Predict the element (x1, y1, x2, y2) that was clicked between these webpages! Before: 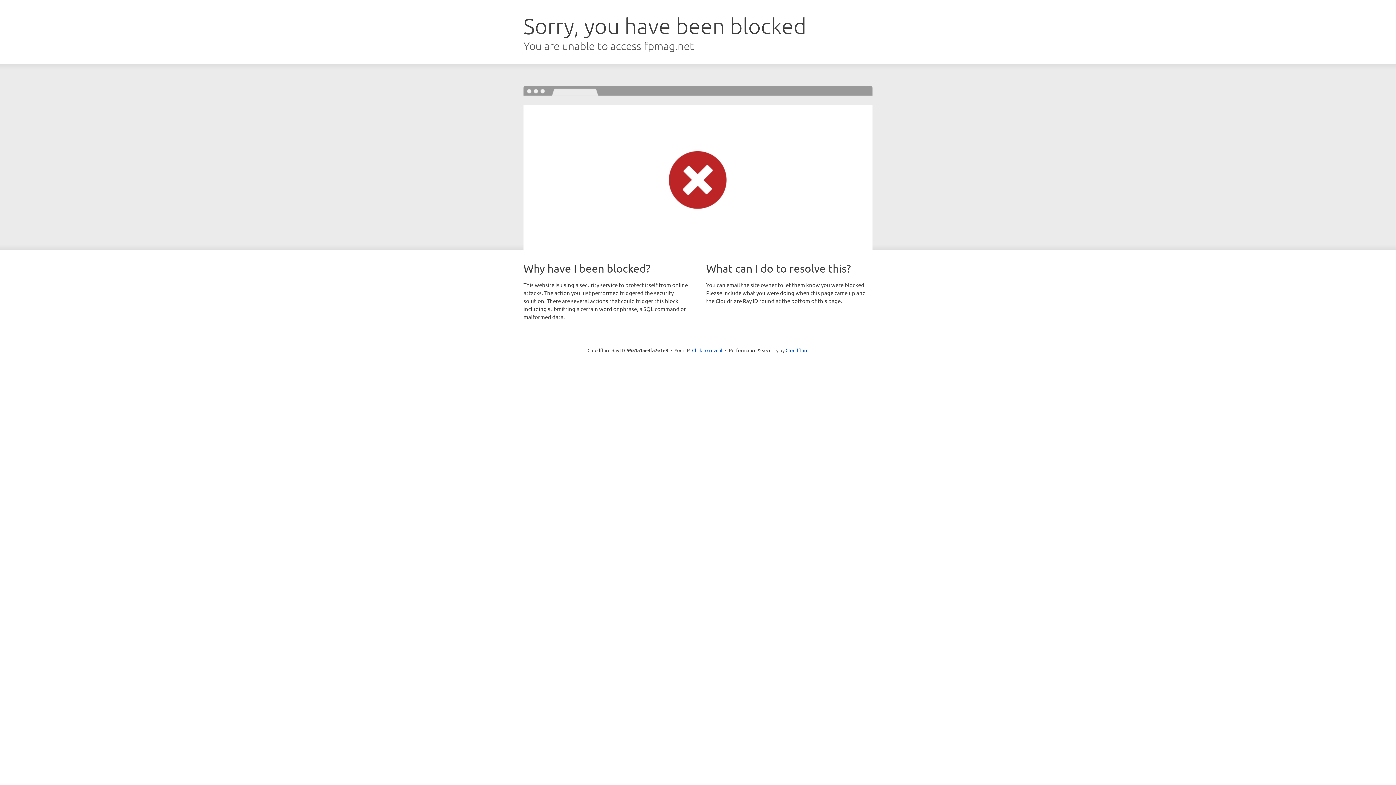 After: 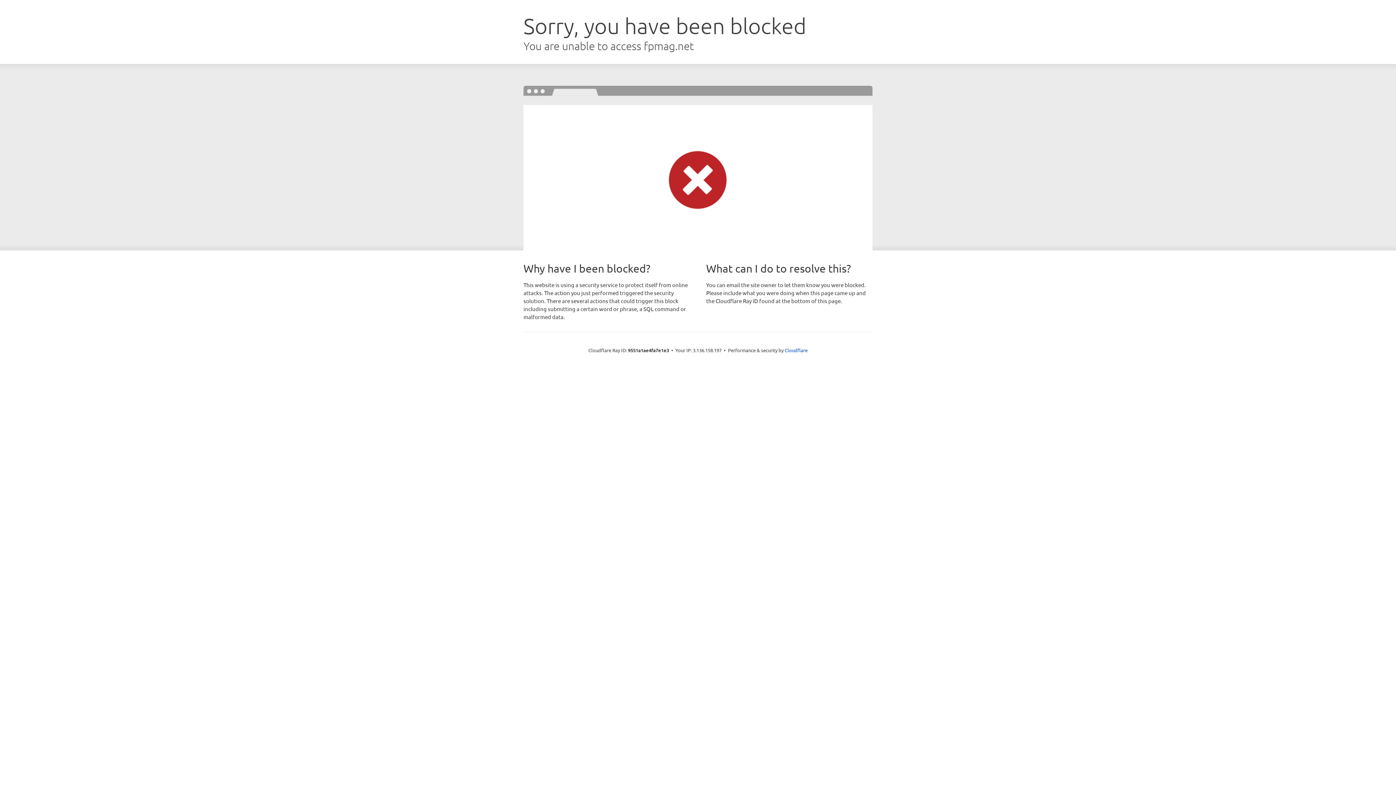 Action: bbox: (692, 346, 722, 353) label: Click to reveal